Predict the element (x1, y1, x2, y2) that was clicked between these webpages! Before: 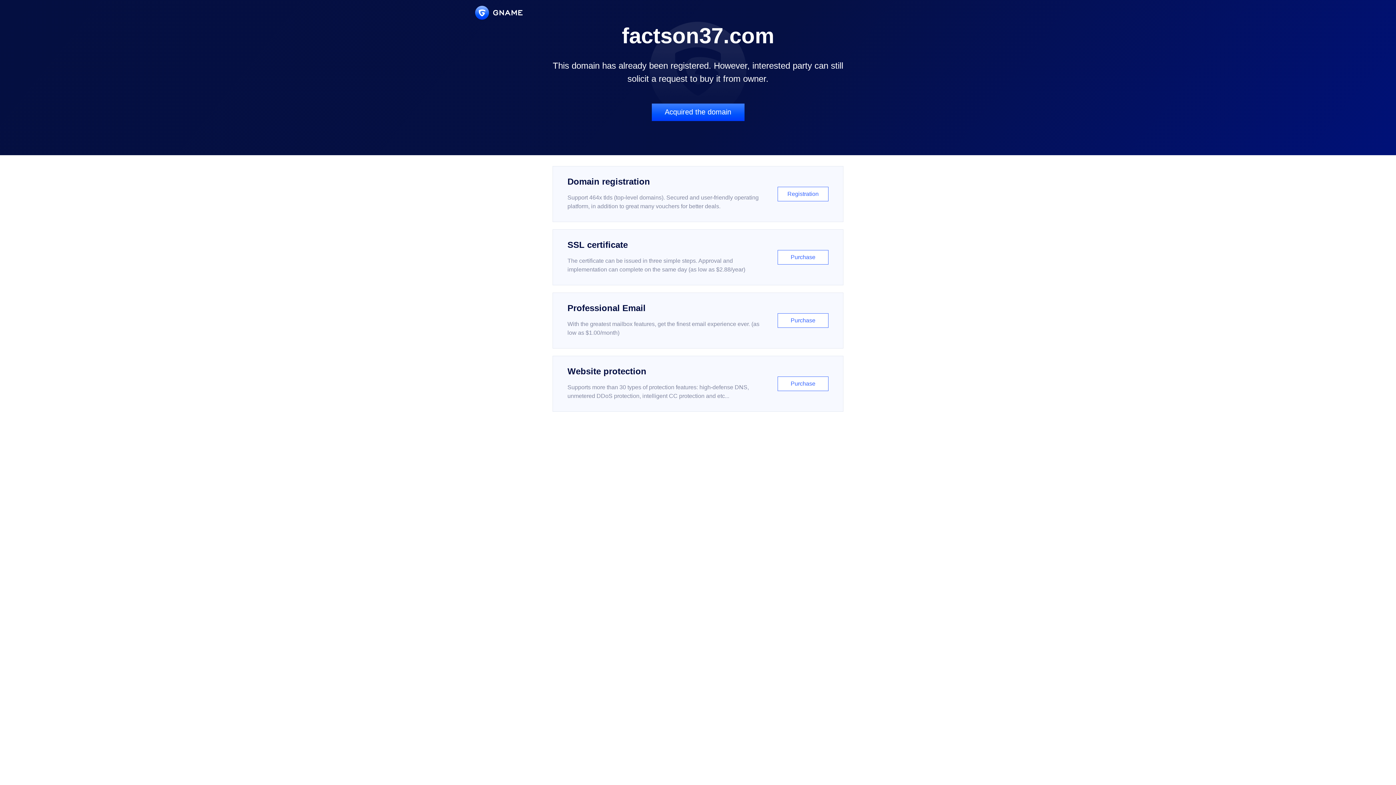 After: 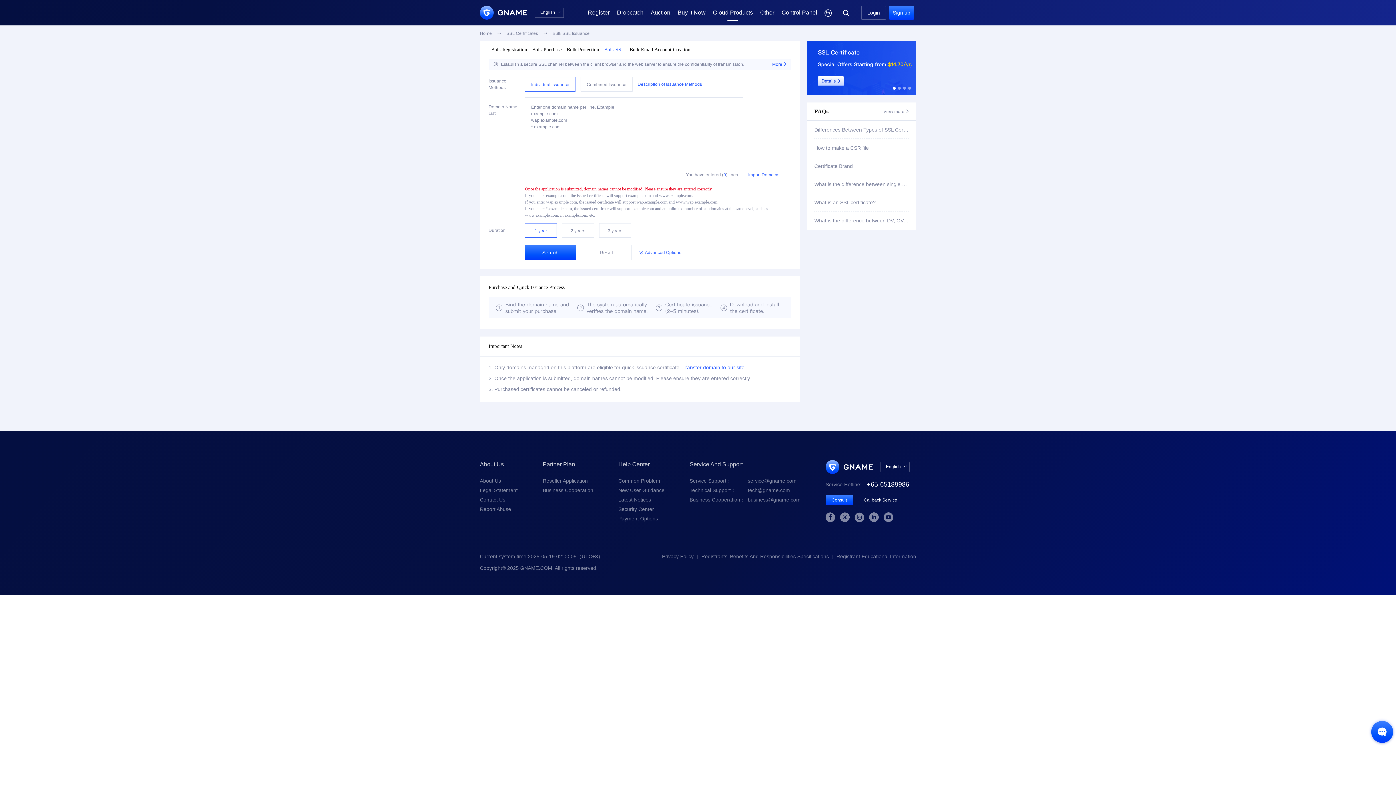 Action: bbox: (552, 229, 843, 285) label: SSL certificate

The certificate can be issued in three simple steps. Approval and implementation can complete on the same day (as low as $2.88/year)

Purchase